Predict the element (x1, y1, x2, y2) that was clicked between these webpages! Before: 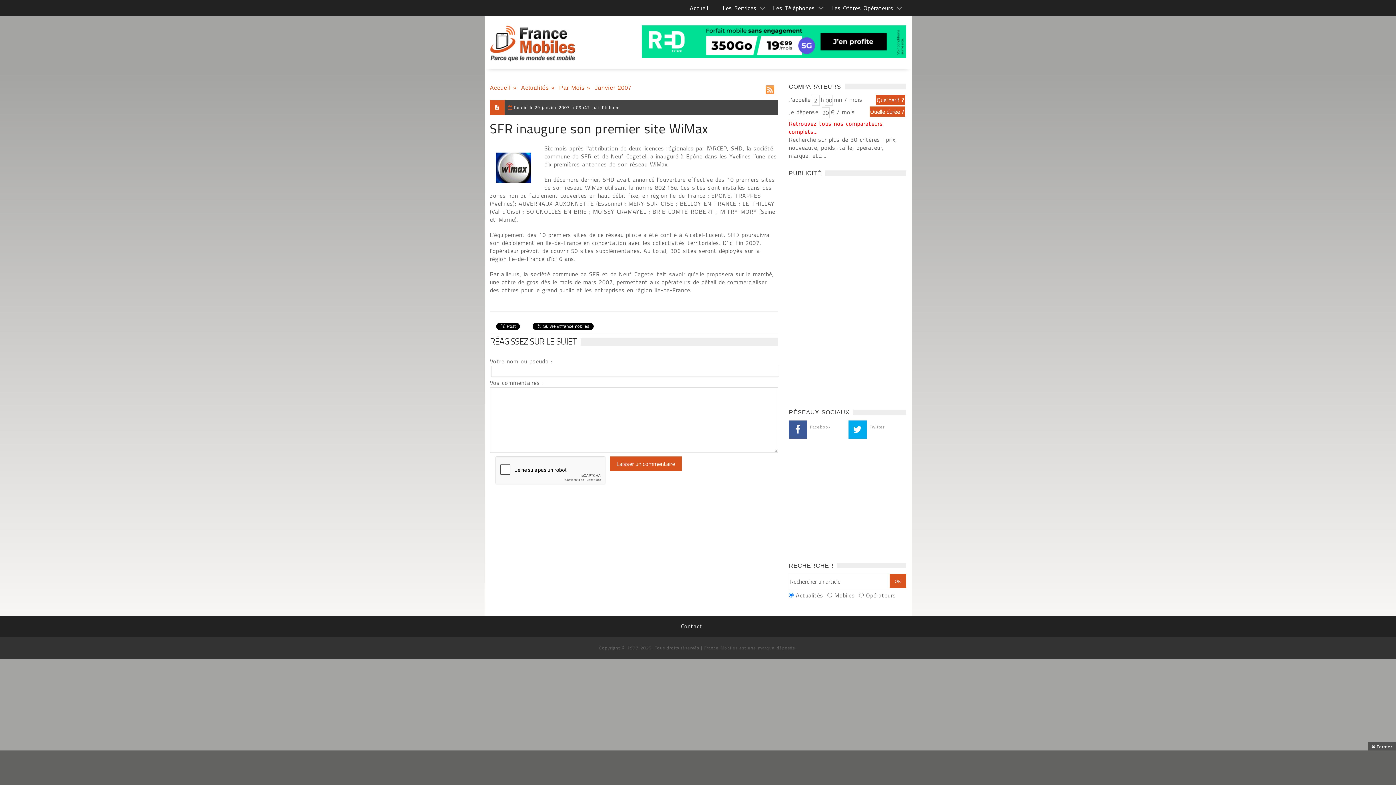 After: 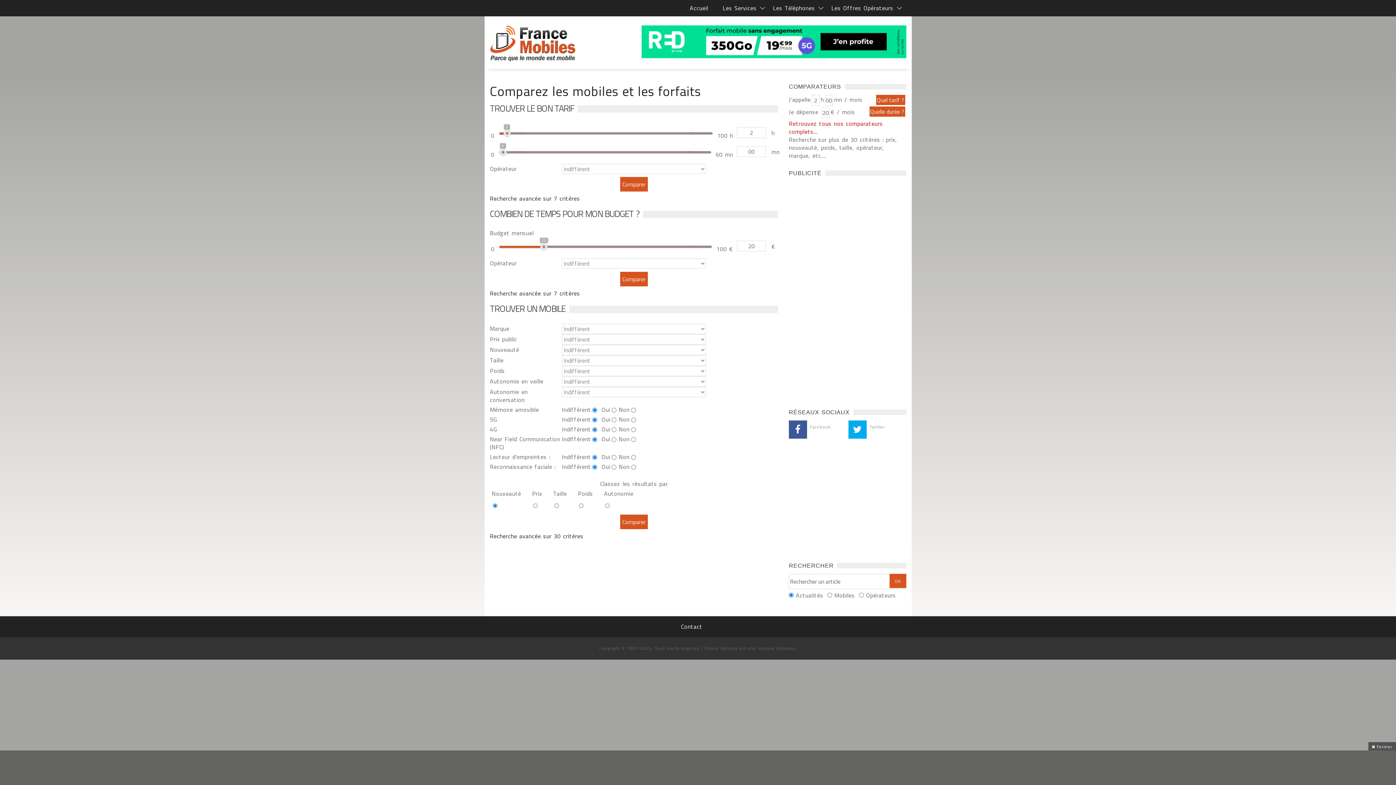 Action: bbox: (789, 119, 883, 136) label: Retrouvez tous nos comparateurs complets...